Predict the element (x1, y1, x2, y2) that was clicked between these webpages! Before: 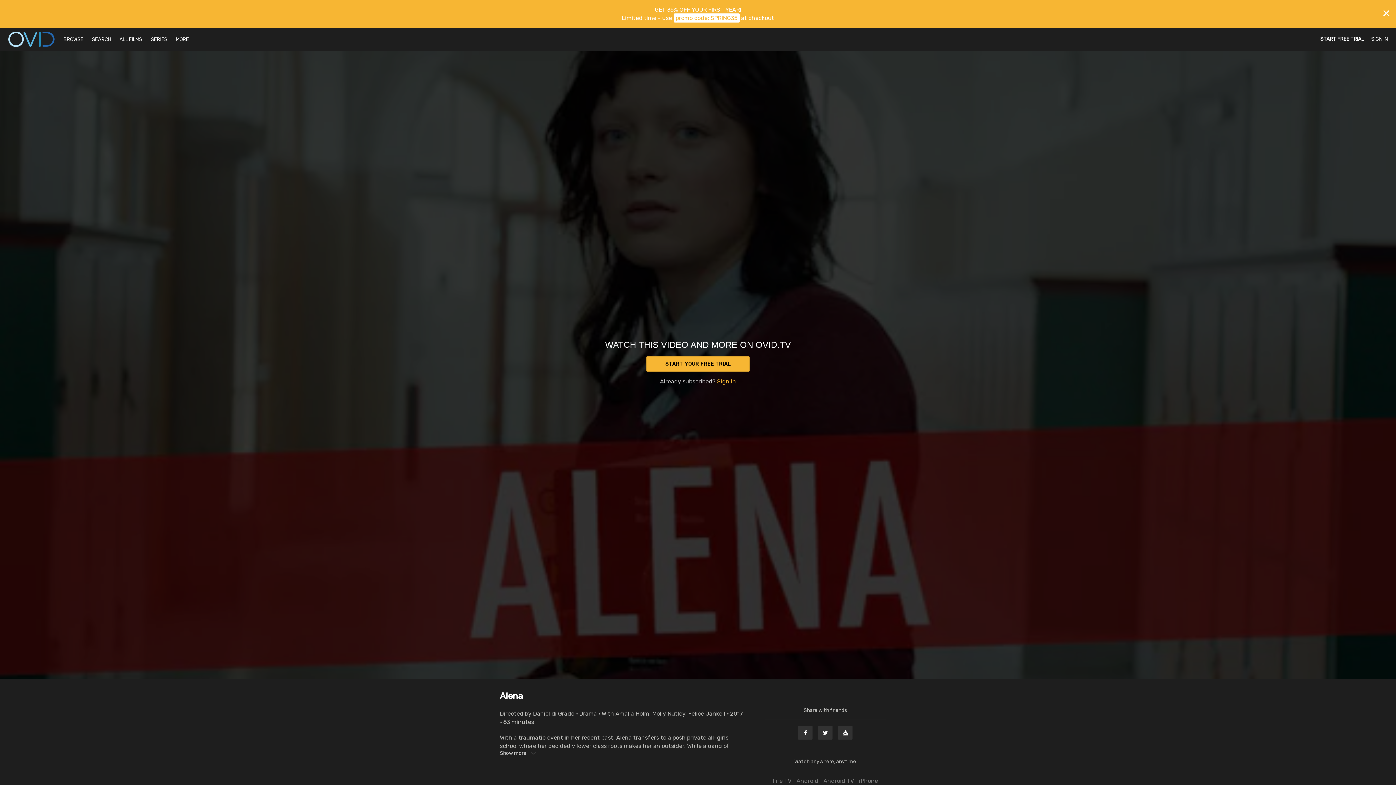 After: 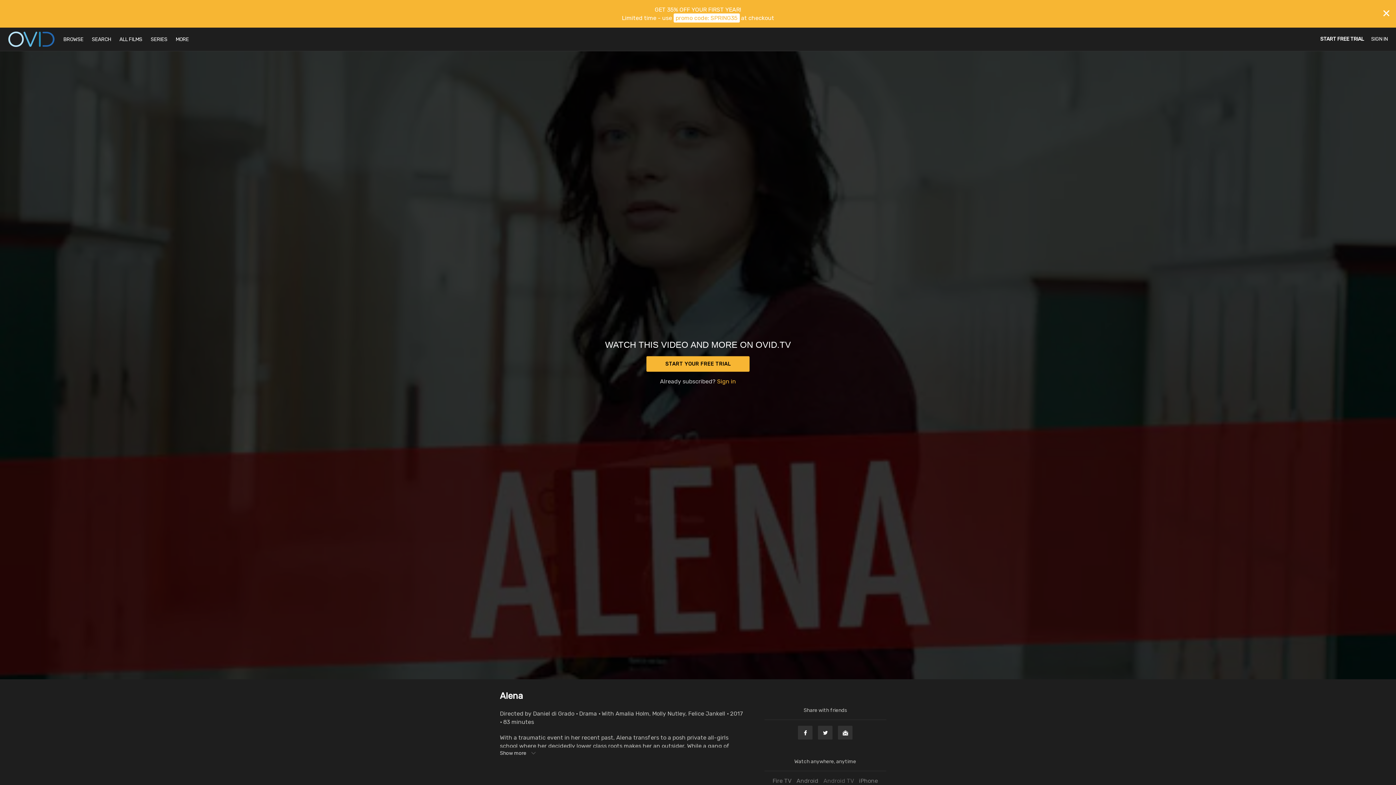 Action: label: Android TV bbox: (821, 777, 856, 784)